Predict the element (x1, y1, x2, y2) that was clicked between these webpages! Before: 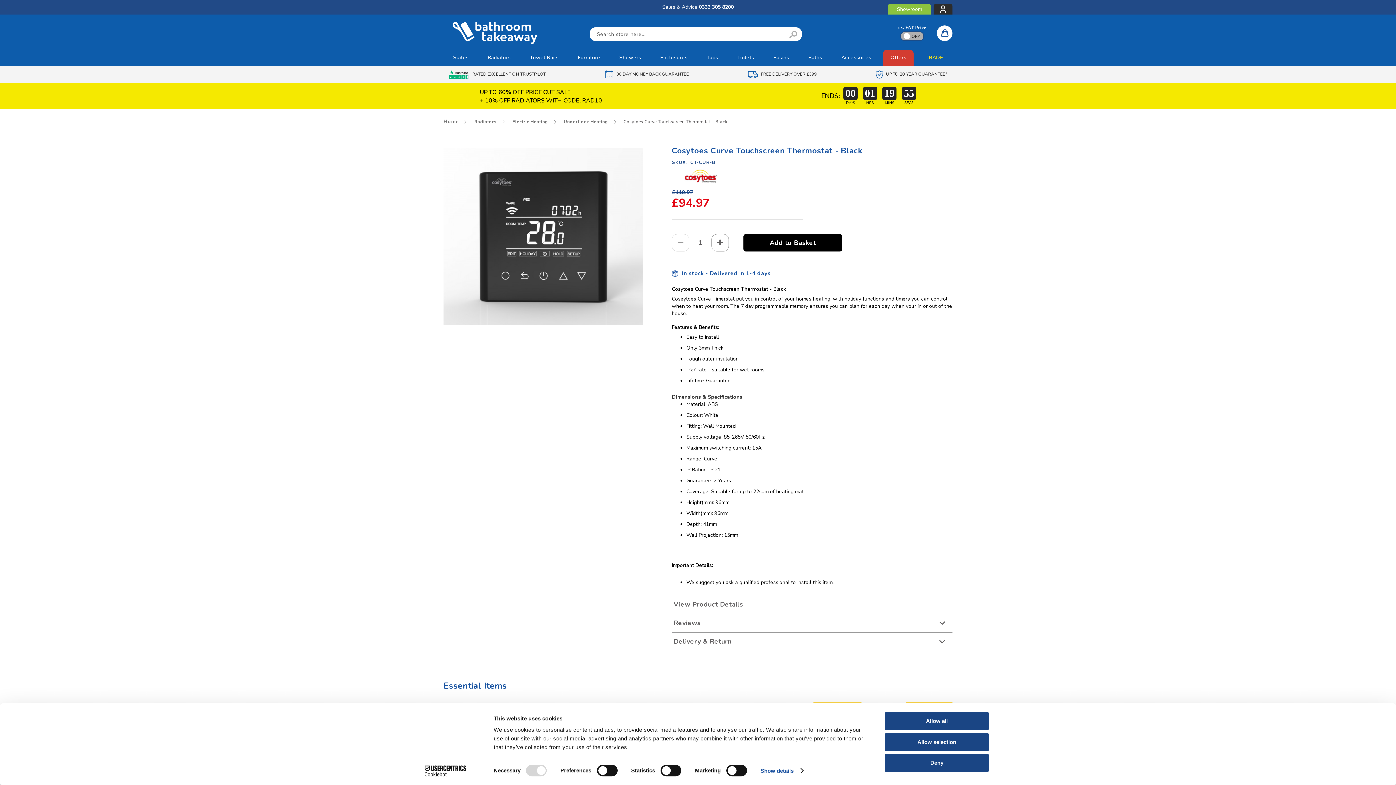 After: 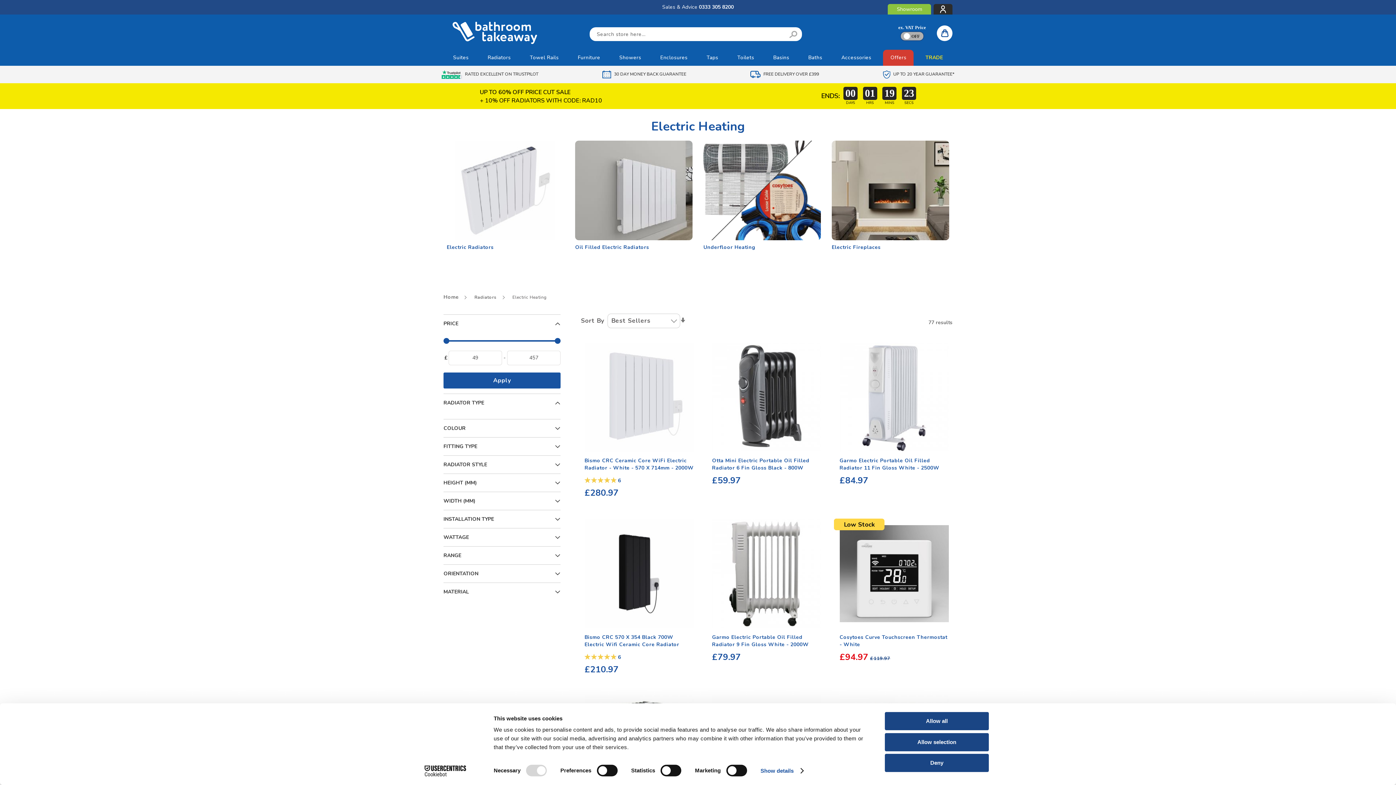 Action: label: Electric Heating bbox: (505, 114, 555, 129)